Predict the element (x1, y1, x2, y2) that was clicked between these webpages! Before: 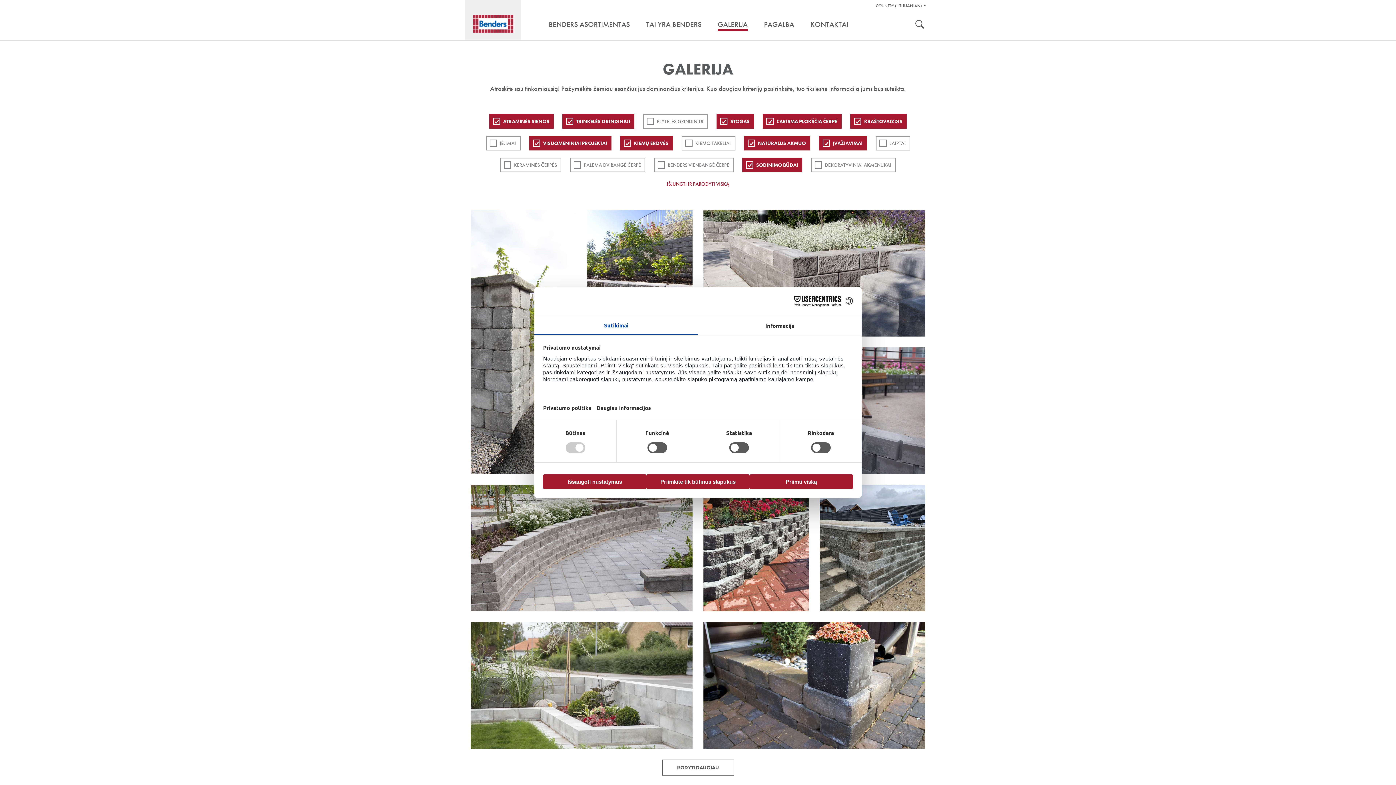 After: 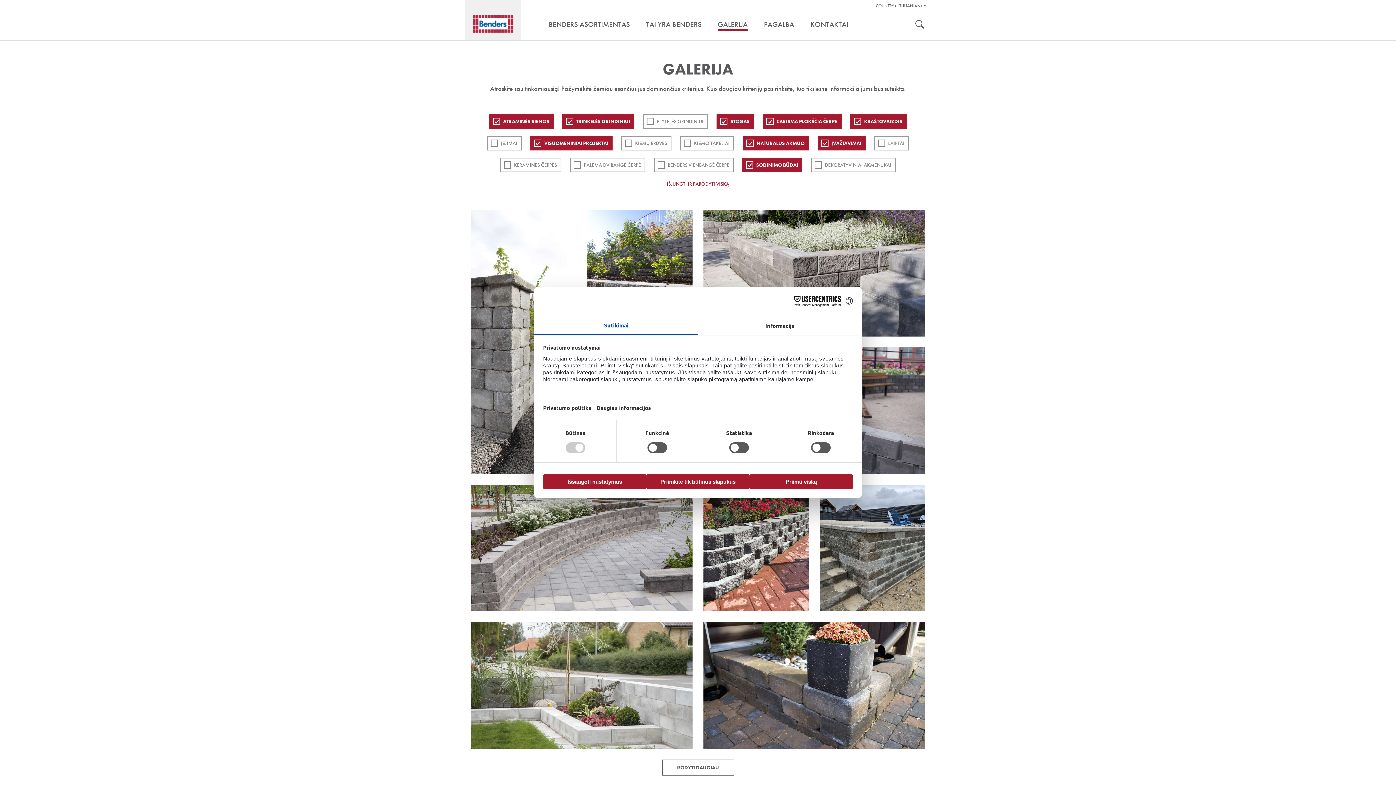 Action: bbox: (620, 136, 672, 150) label: KIEMŲ ERDVĖS